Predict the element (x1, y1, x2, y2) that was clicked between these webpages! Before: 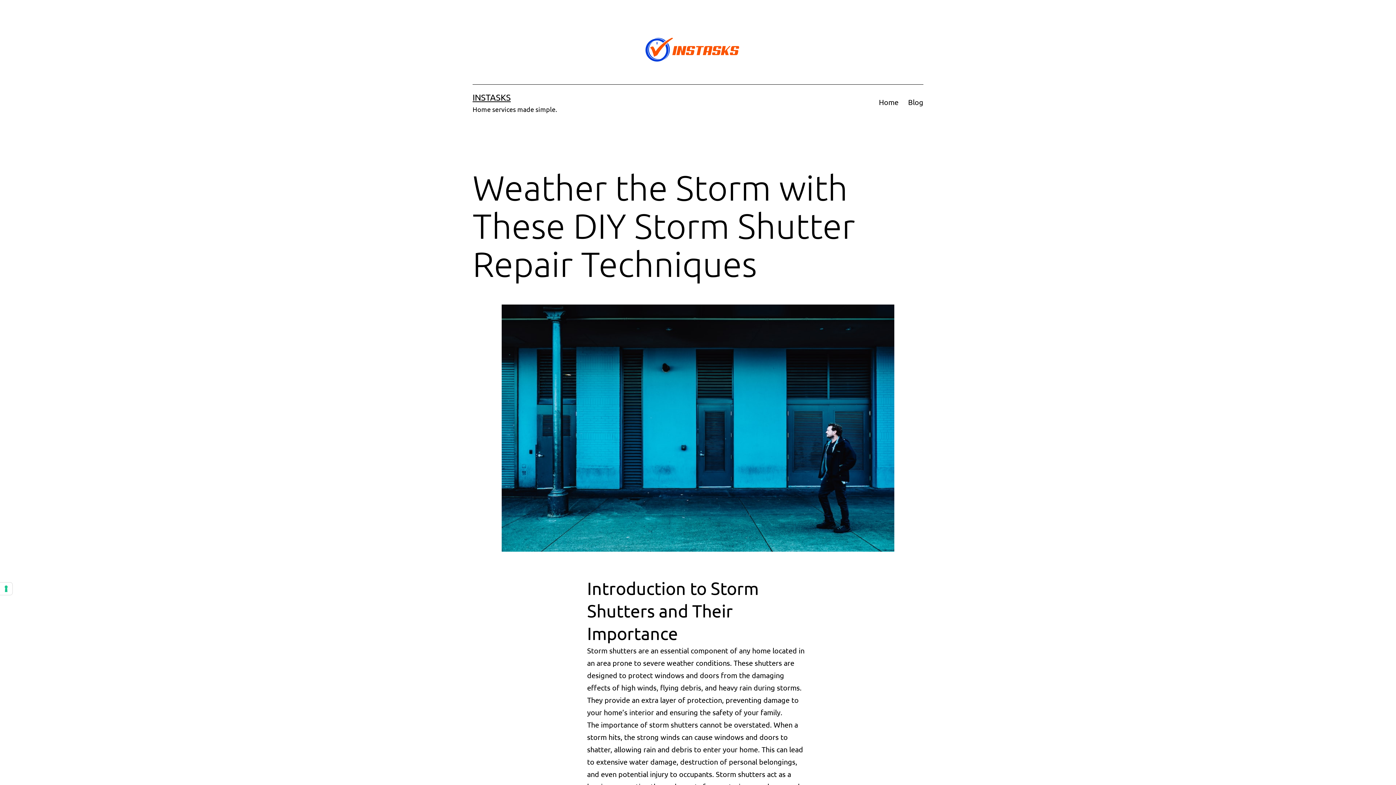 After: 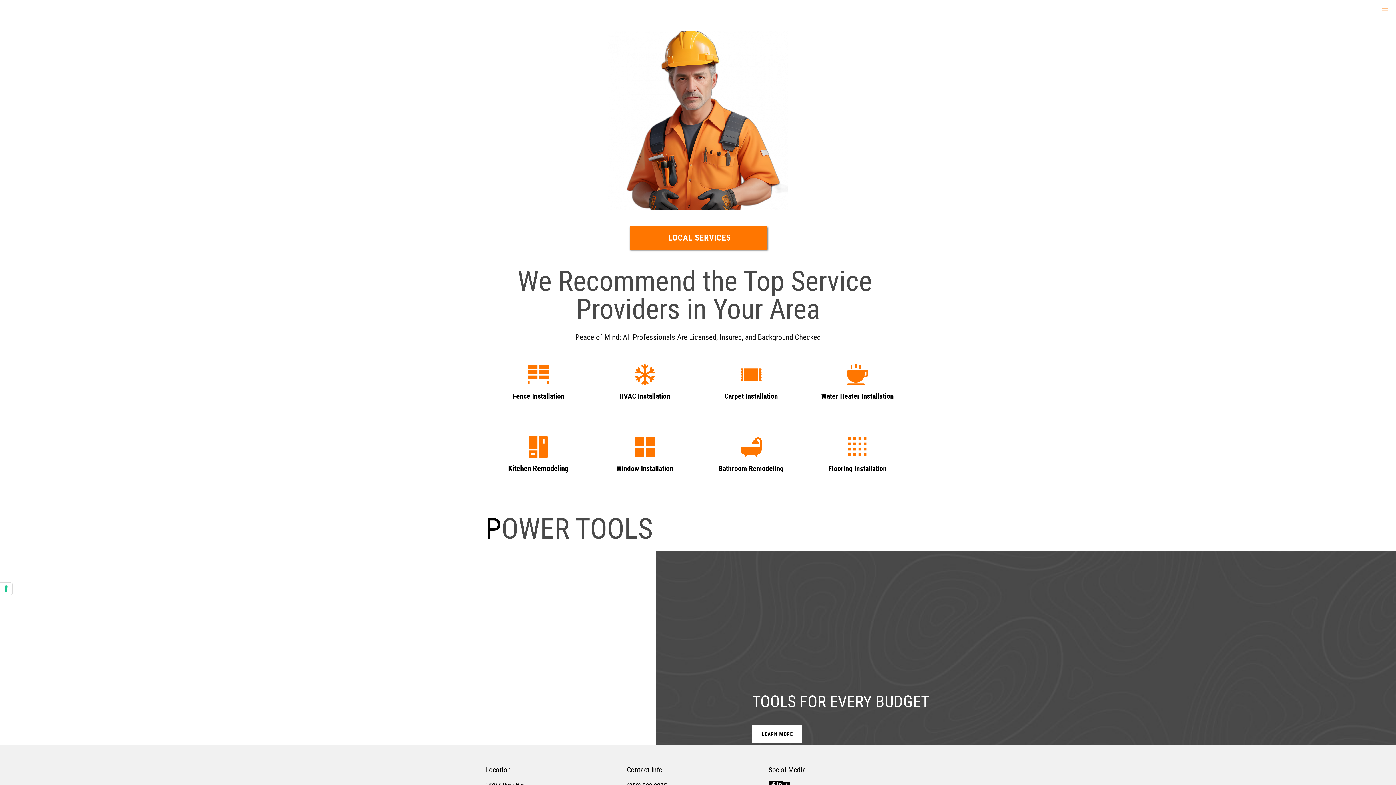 Action: bbox: (472, 92, 510, 102) label: INSTASKS